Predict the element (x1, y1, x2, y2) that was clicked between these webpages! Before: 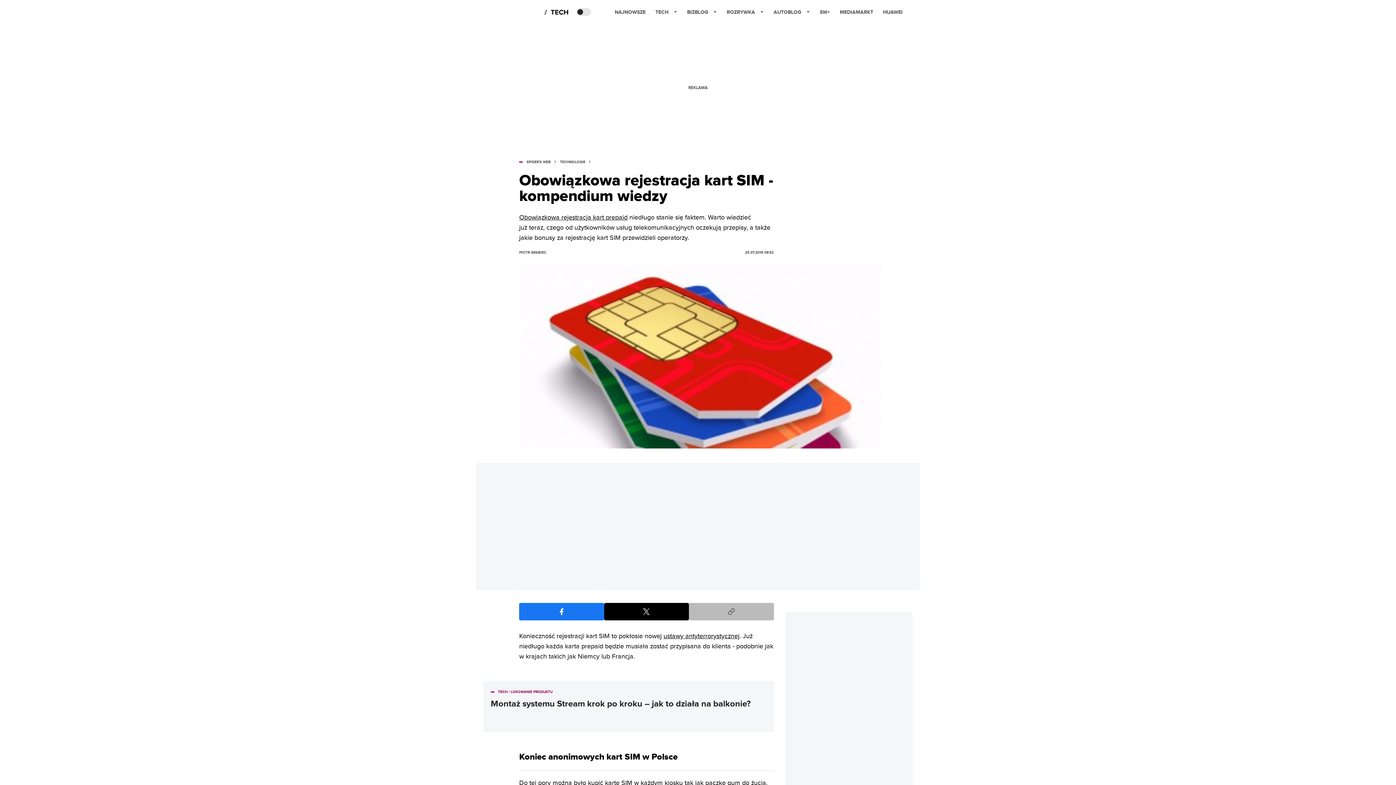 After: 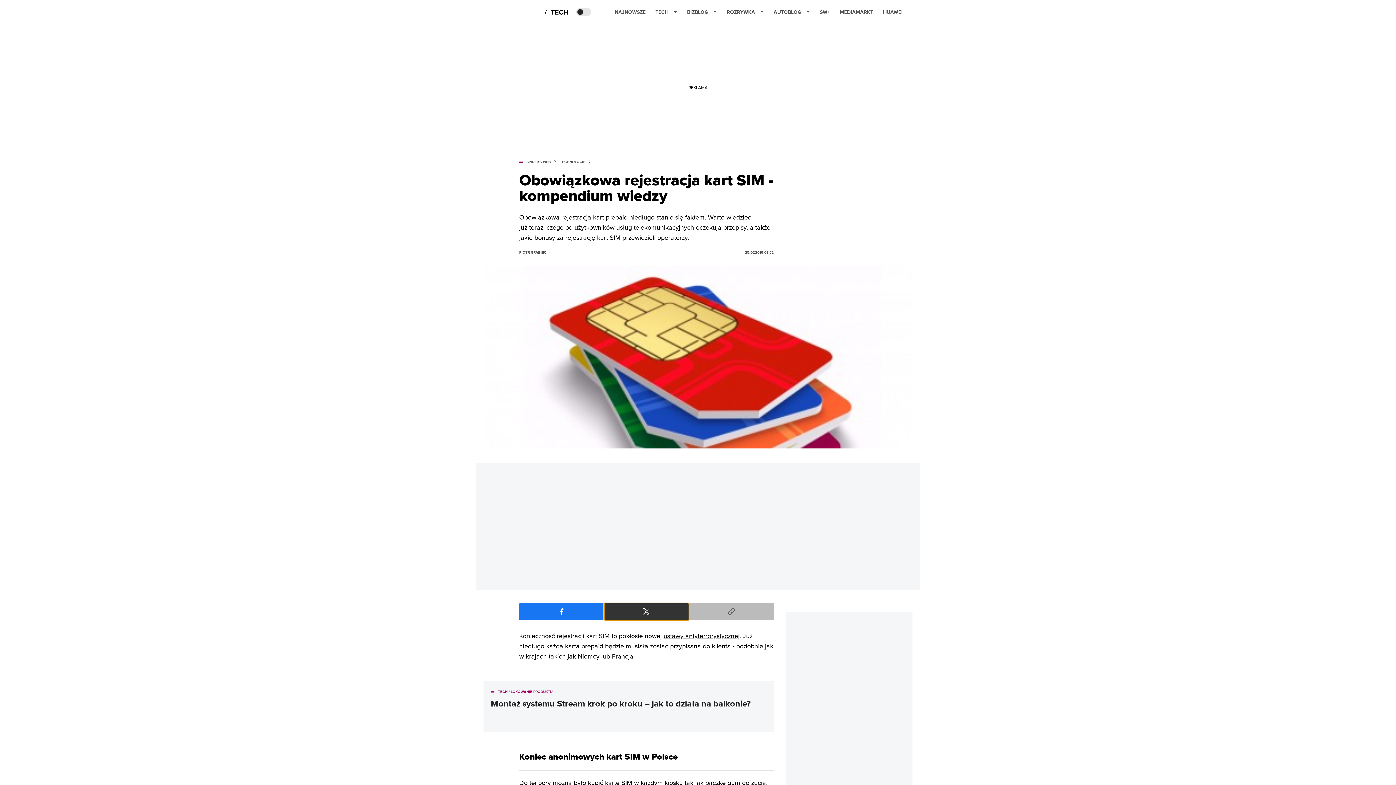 Action: bbox: (604, 603, 689, 620) label: Share on Twitter